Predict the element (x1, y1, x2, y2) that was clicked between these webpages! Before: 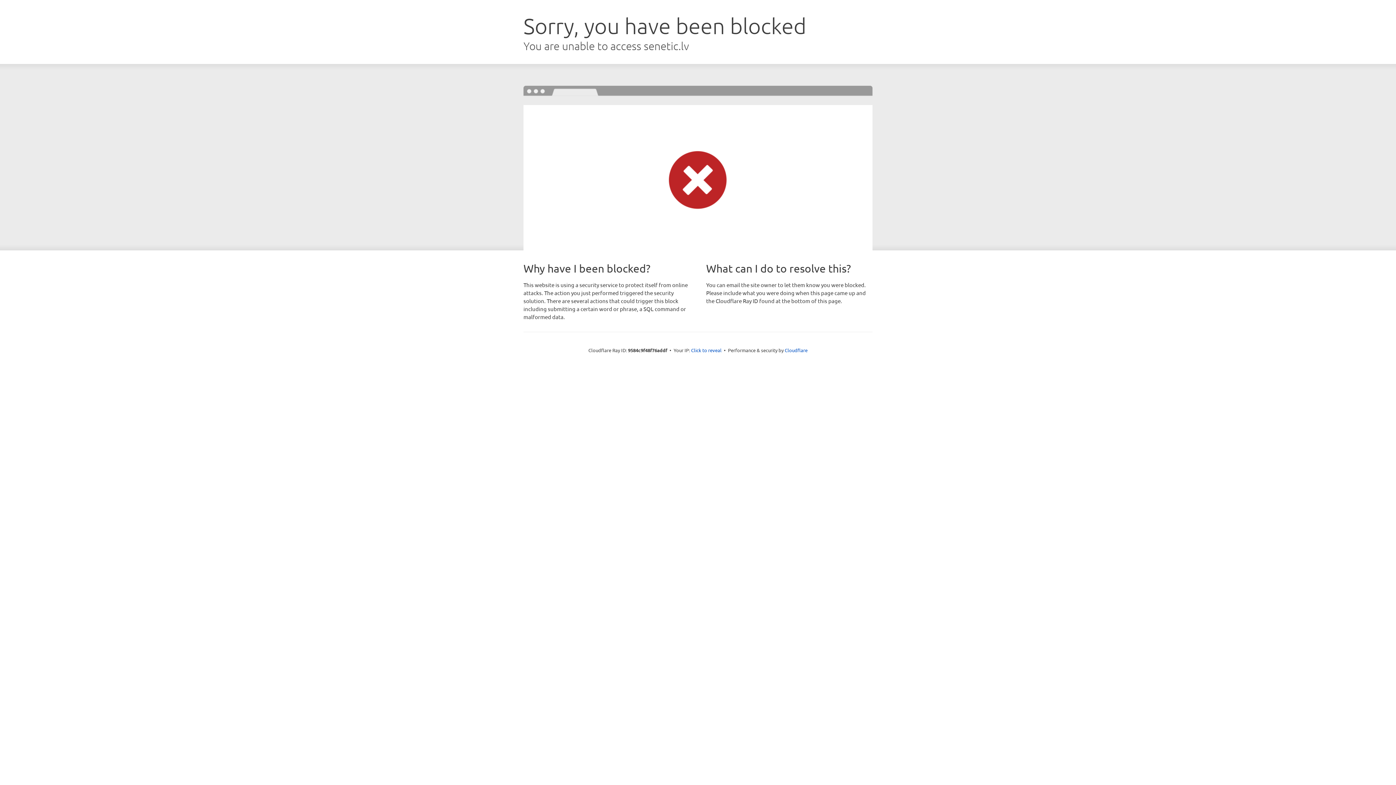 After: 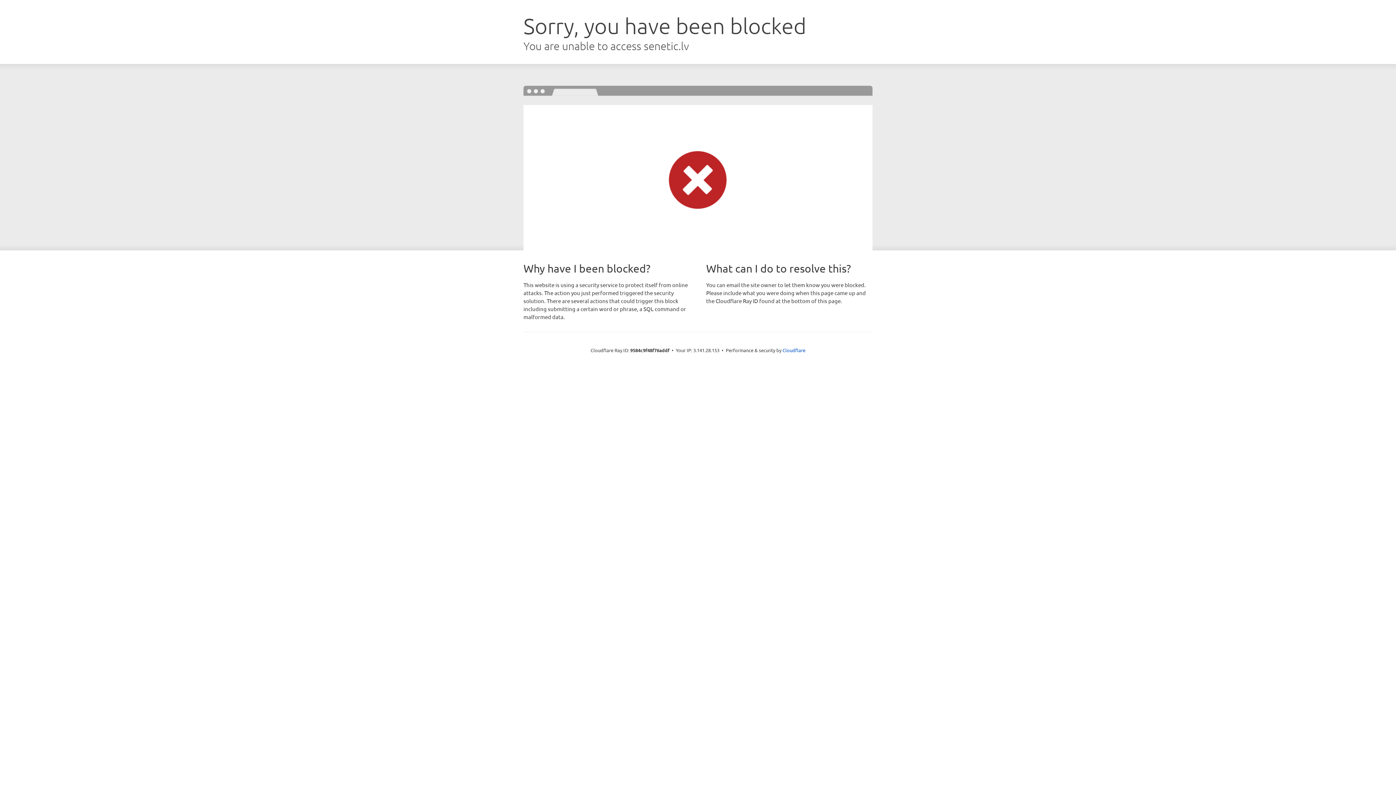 Action: label: Click to reveal bbox: (691, 346, 721, 353)